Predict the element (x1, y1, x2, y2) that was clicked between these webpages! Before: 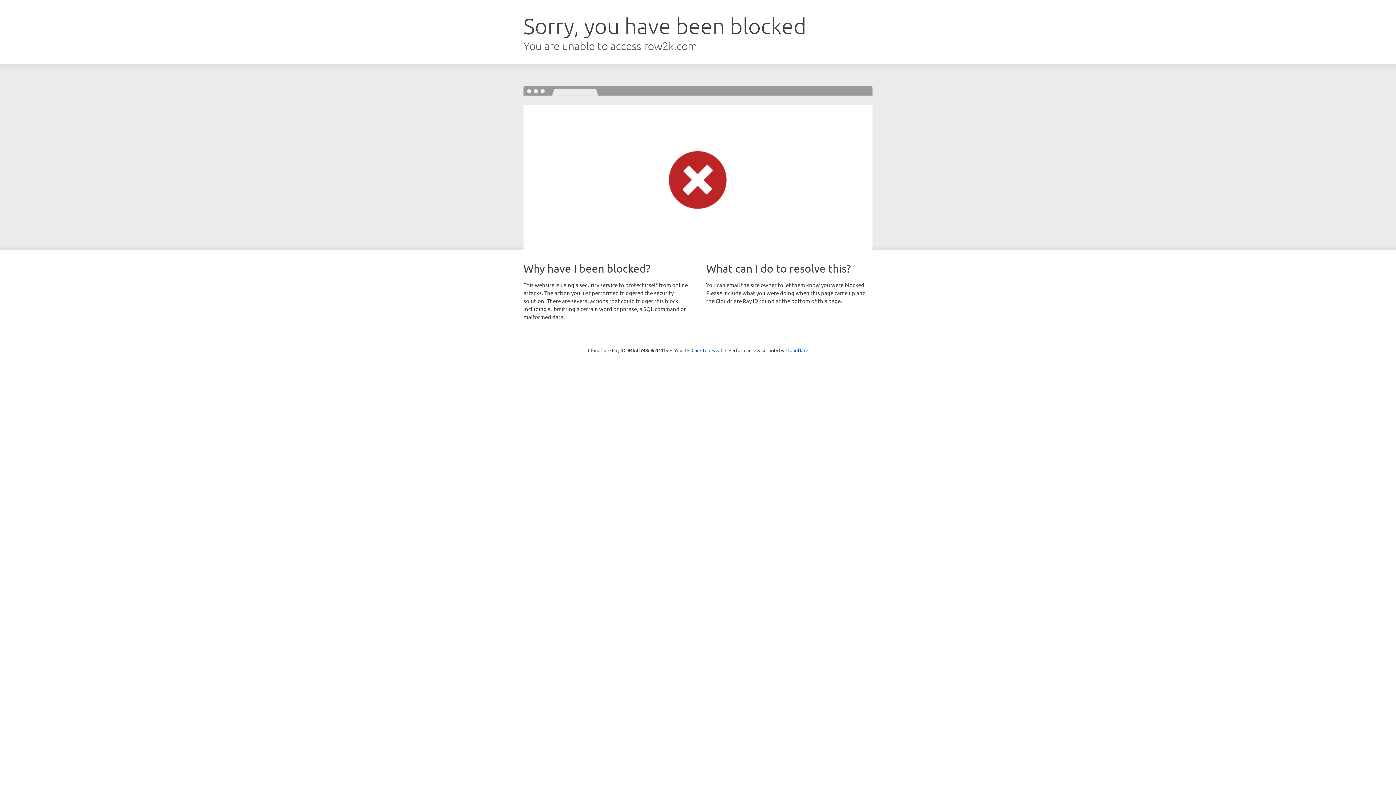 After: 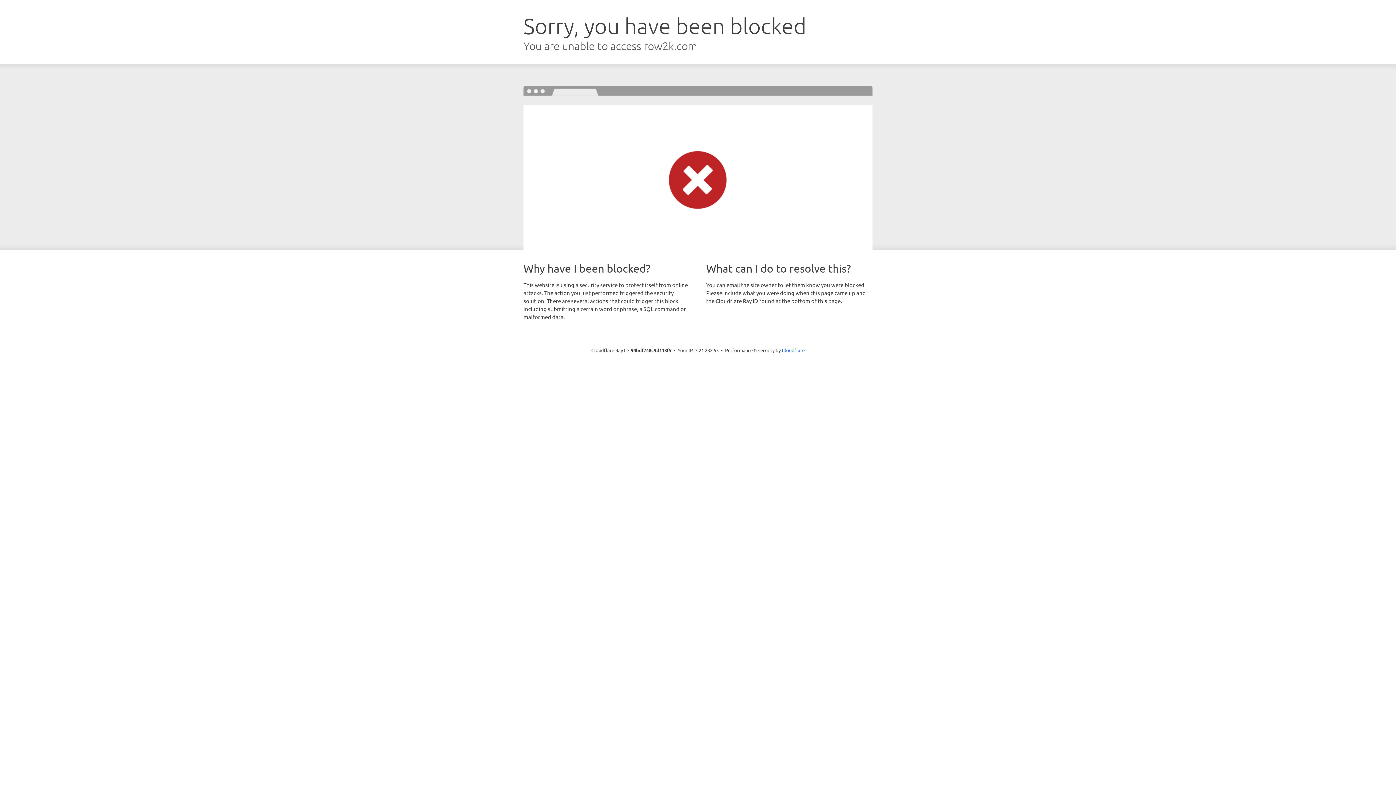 Action: bbox: (691, 346, 722, 353) label: Click to reveal